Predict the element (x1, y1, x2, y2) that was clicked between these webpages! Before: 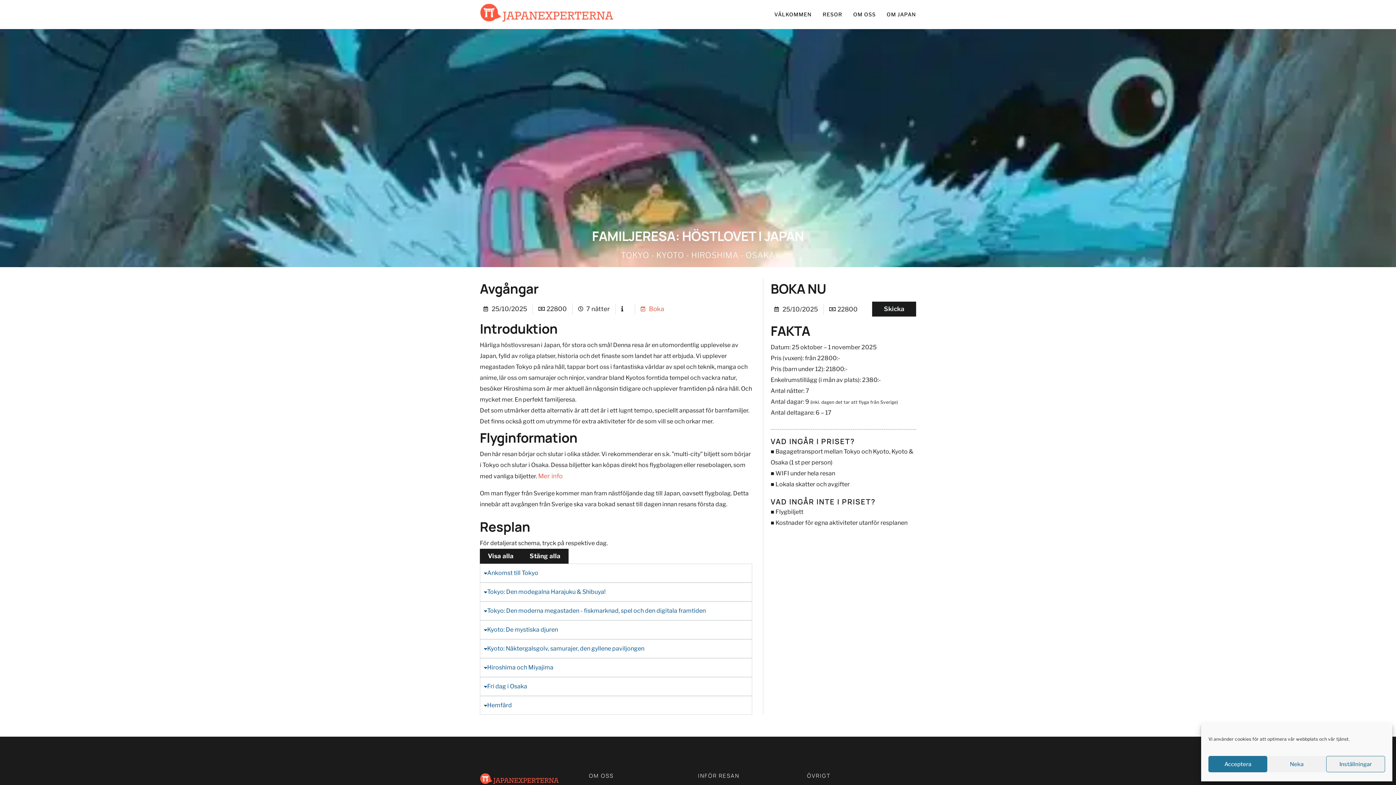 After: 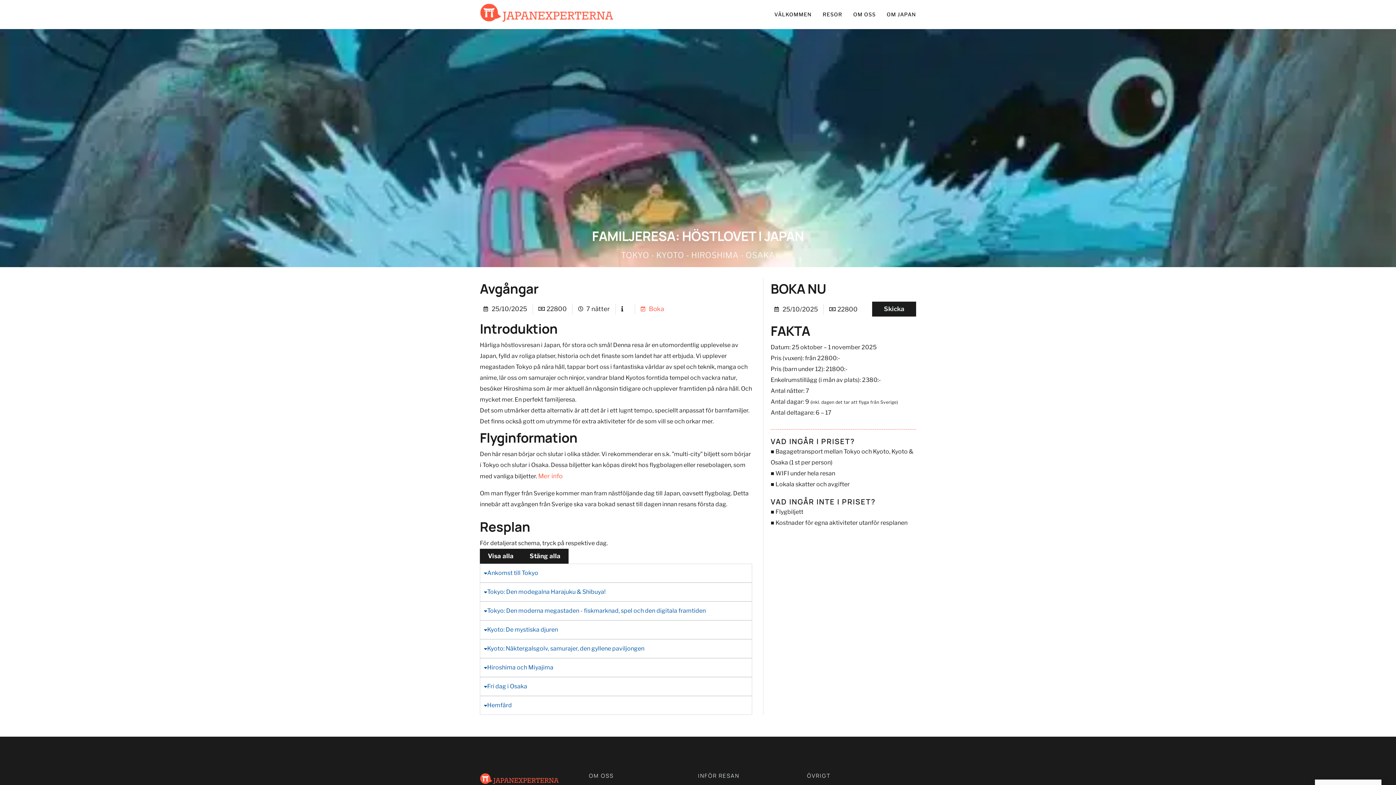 Action: bbox: (1208, 756, 1267, 772) label: Acceptera